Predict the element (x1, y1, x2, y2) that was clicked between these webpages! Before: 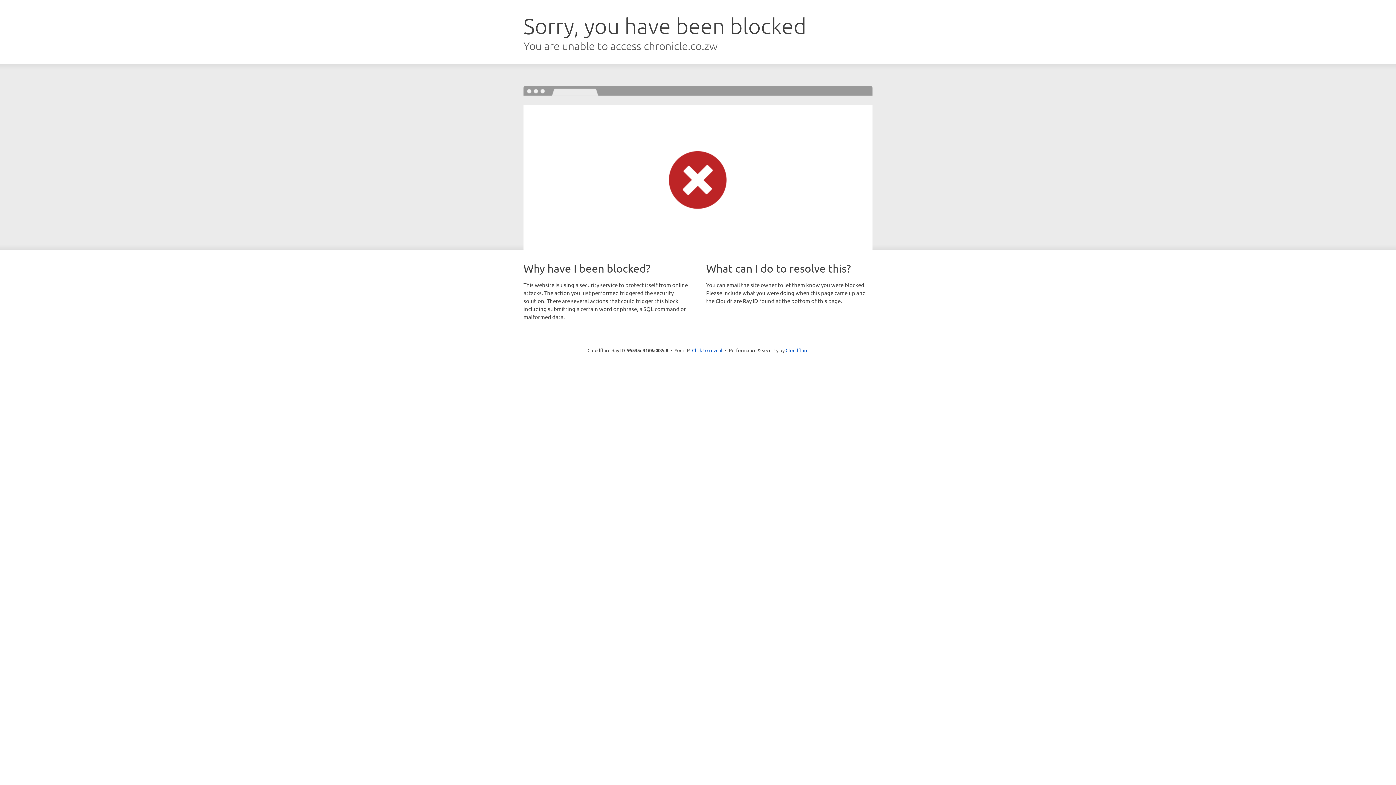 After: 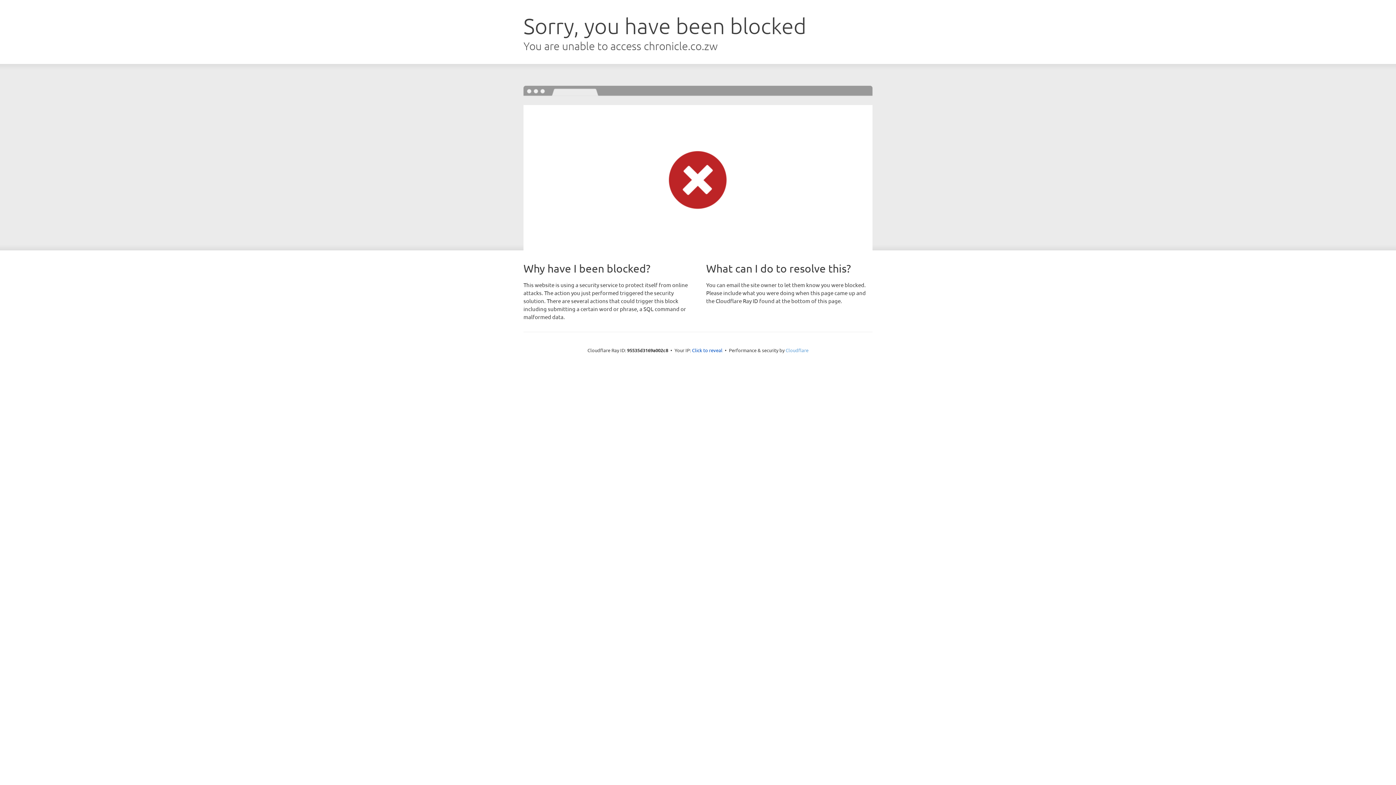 Action: bbox: (785, 347, 808, 353) label: Cloudflare